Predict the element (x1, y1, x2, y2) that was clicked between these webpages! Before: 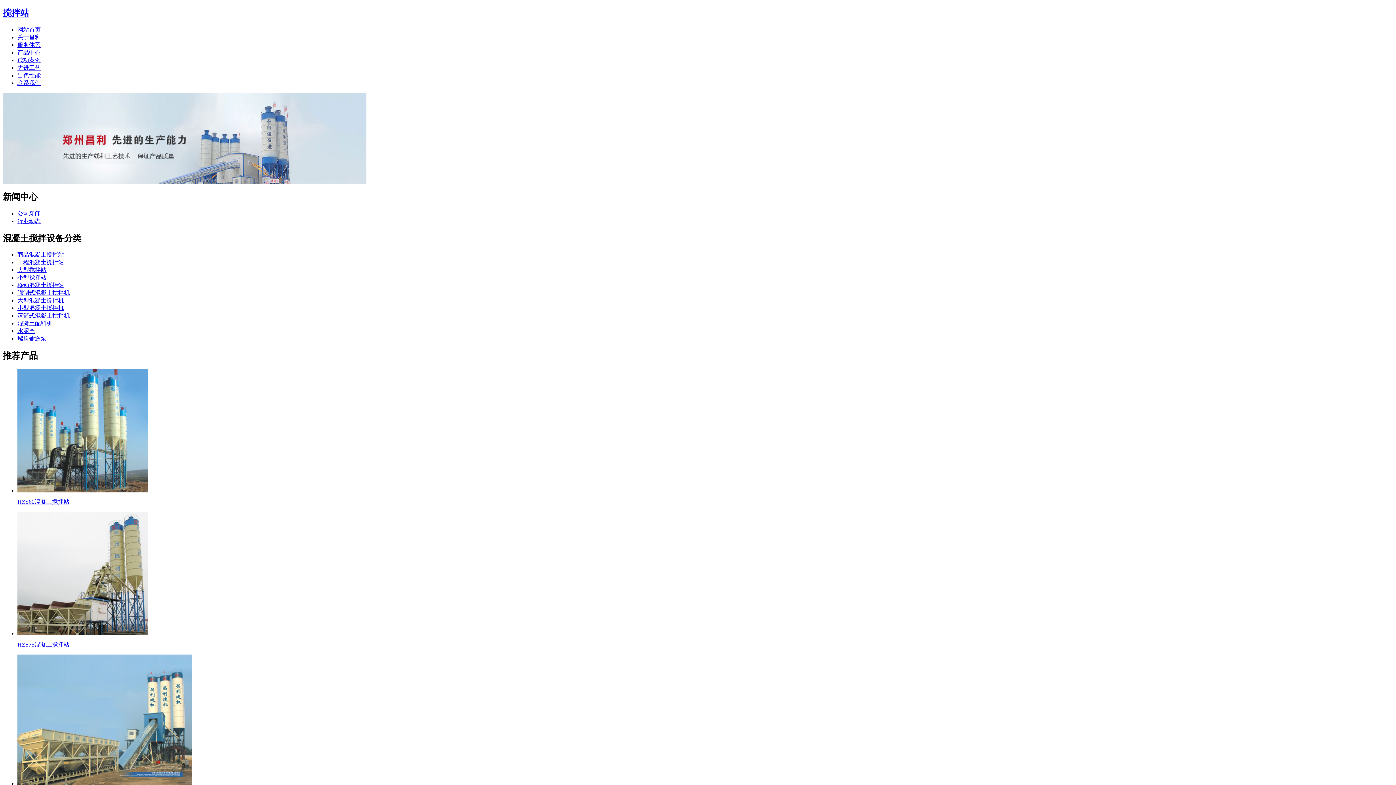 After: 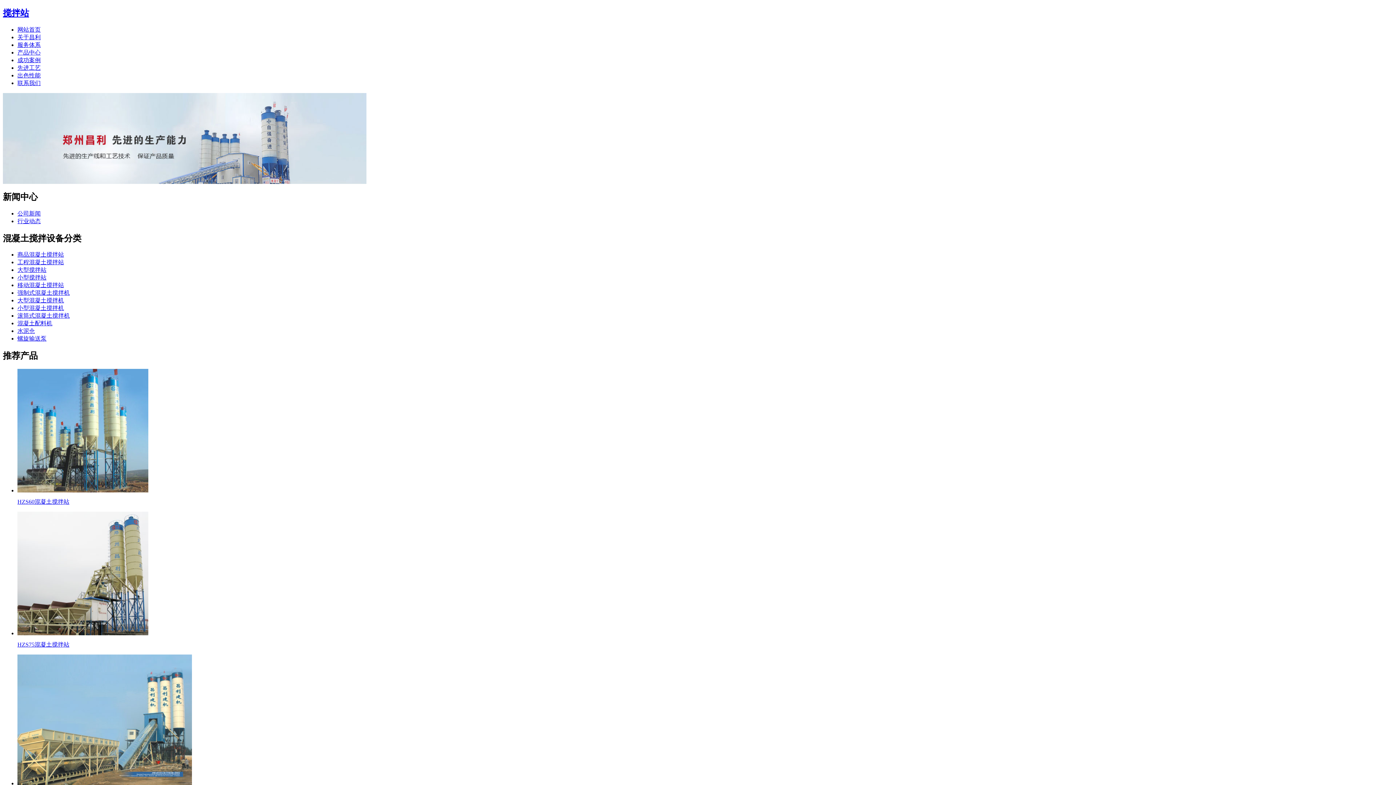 Action: label: 服务体系 bbox: (17, 41, 40, 47)